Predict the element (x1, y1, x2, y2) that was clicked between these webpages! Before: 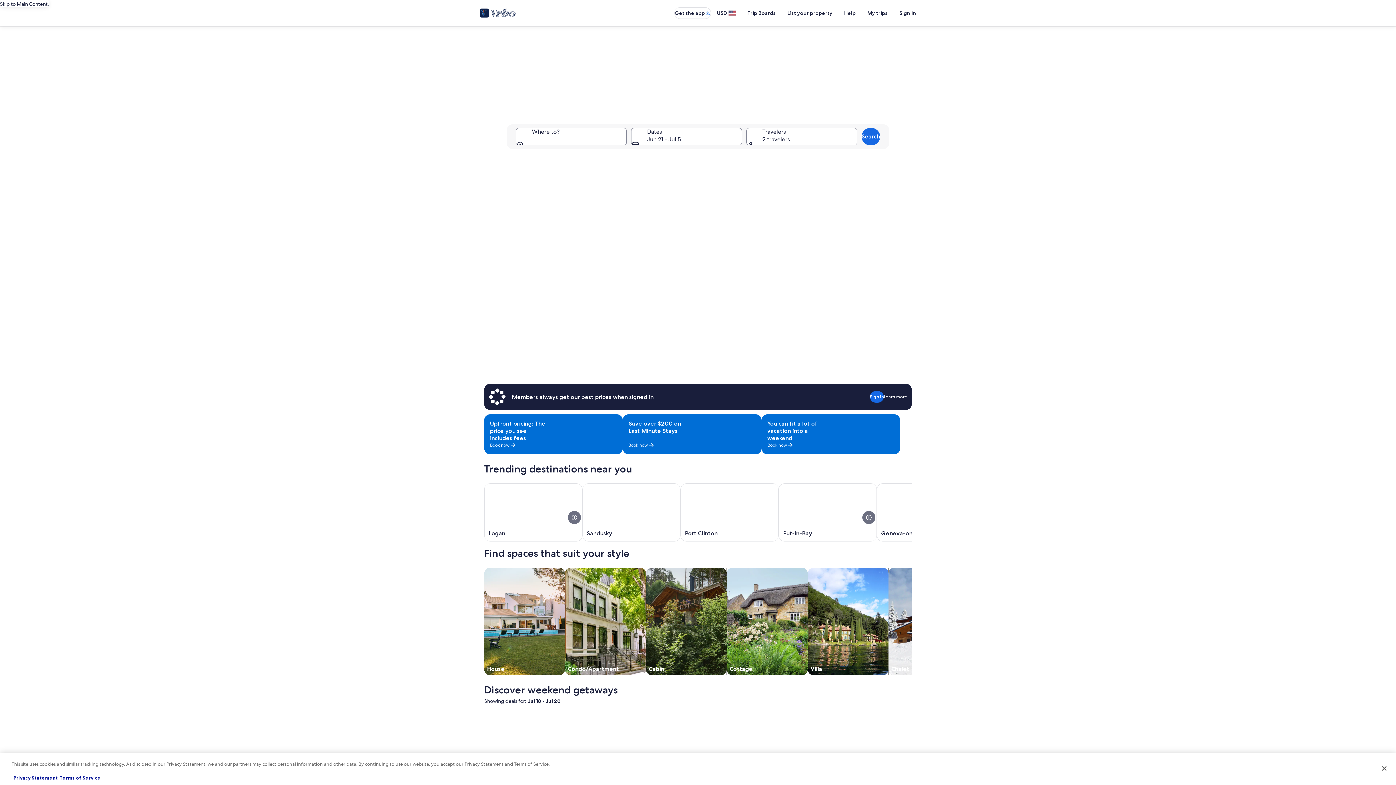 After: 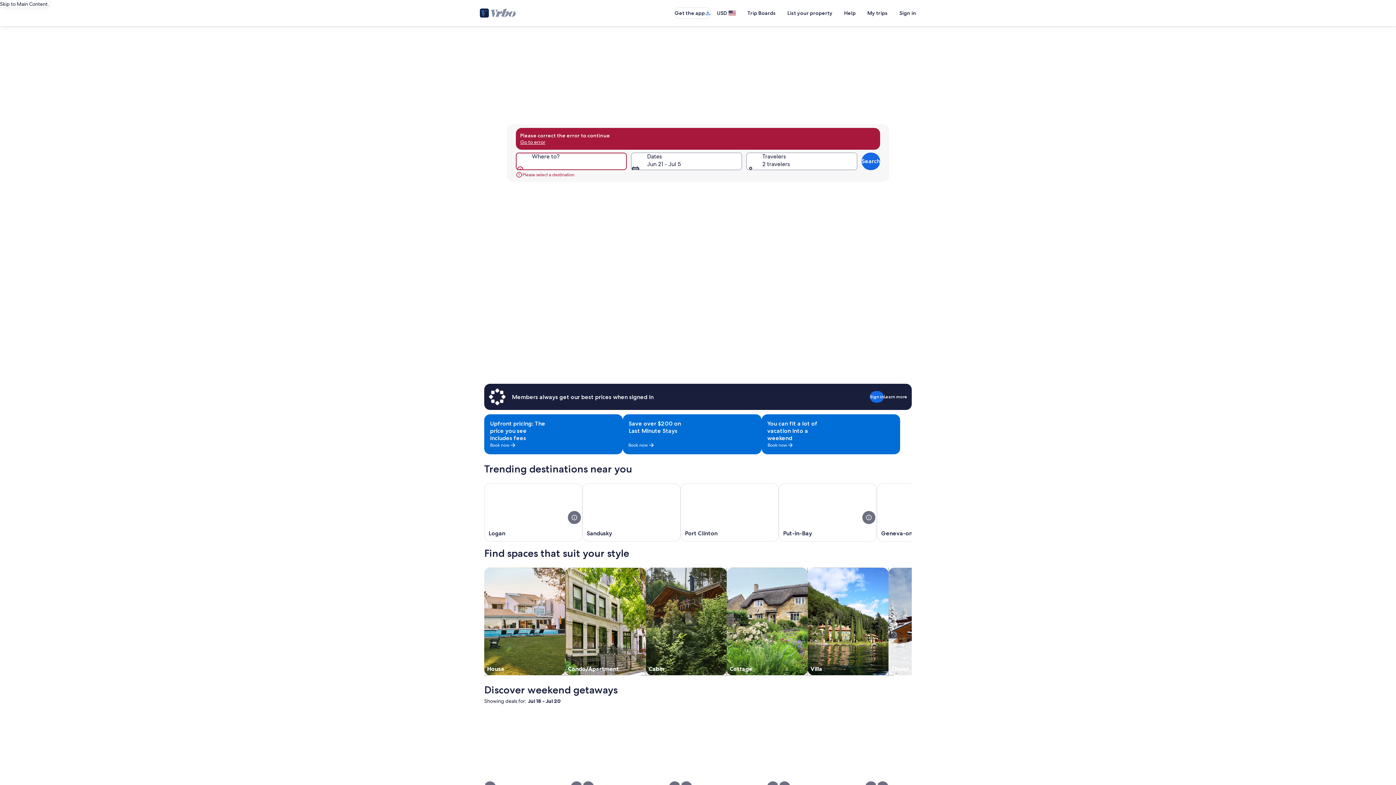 Action: bbox: (861, 128, 880, 145) label: Search